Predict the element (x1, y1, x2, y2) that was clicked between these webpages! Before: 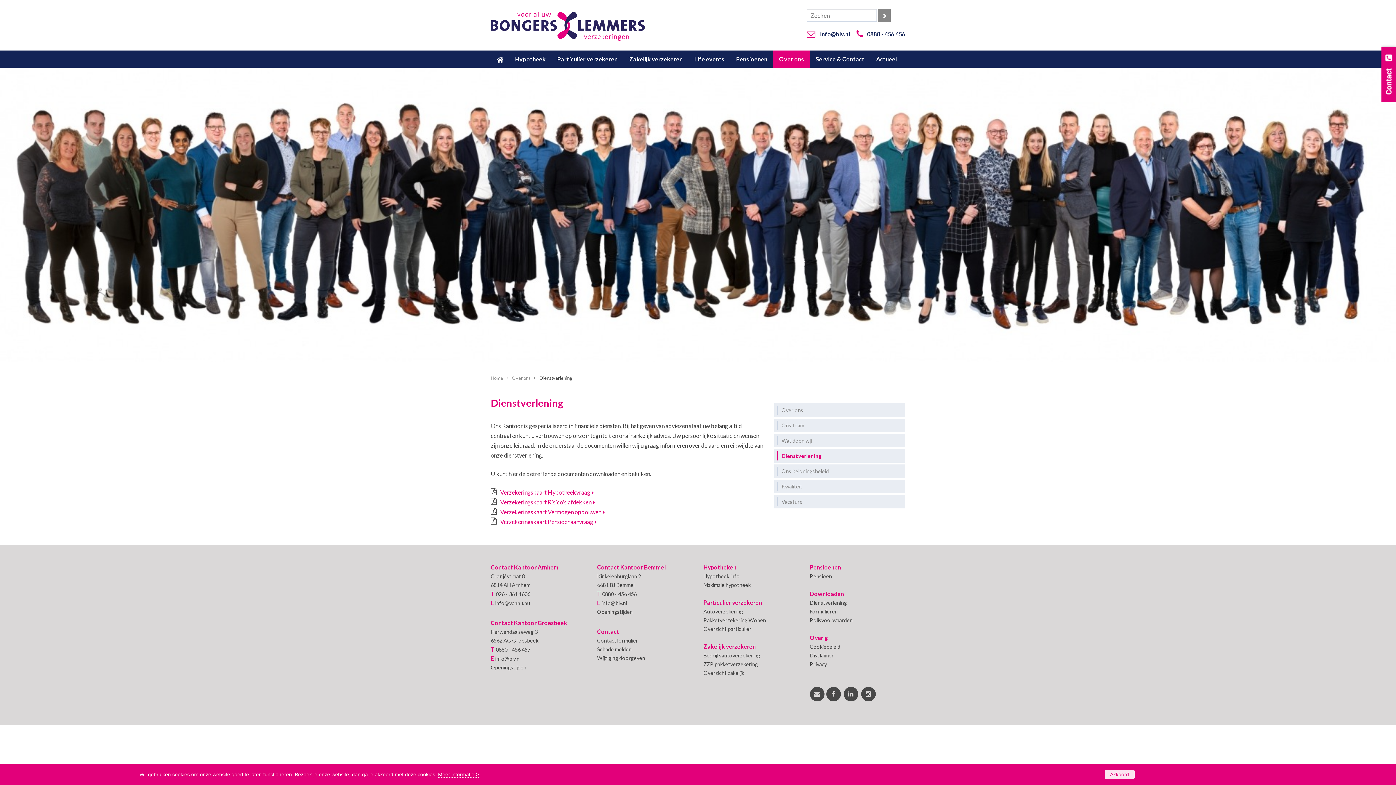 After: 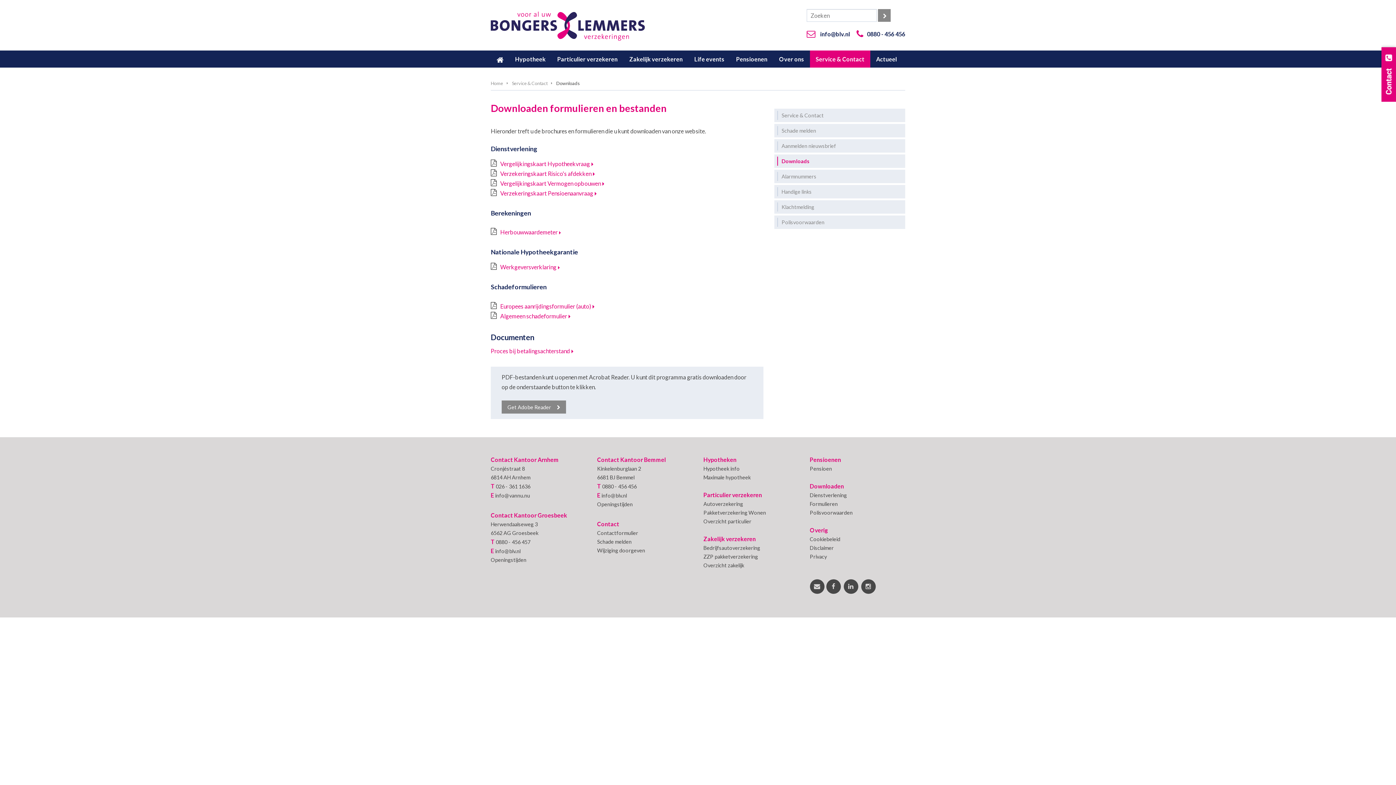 Action: bbox: (810, 608, 838, 614) label: Formulieren